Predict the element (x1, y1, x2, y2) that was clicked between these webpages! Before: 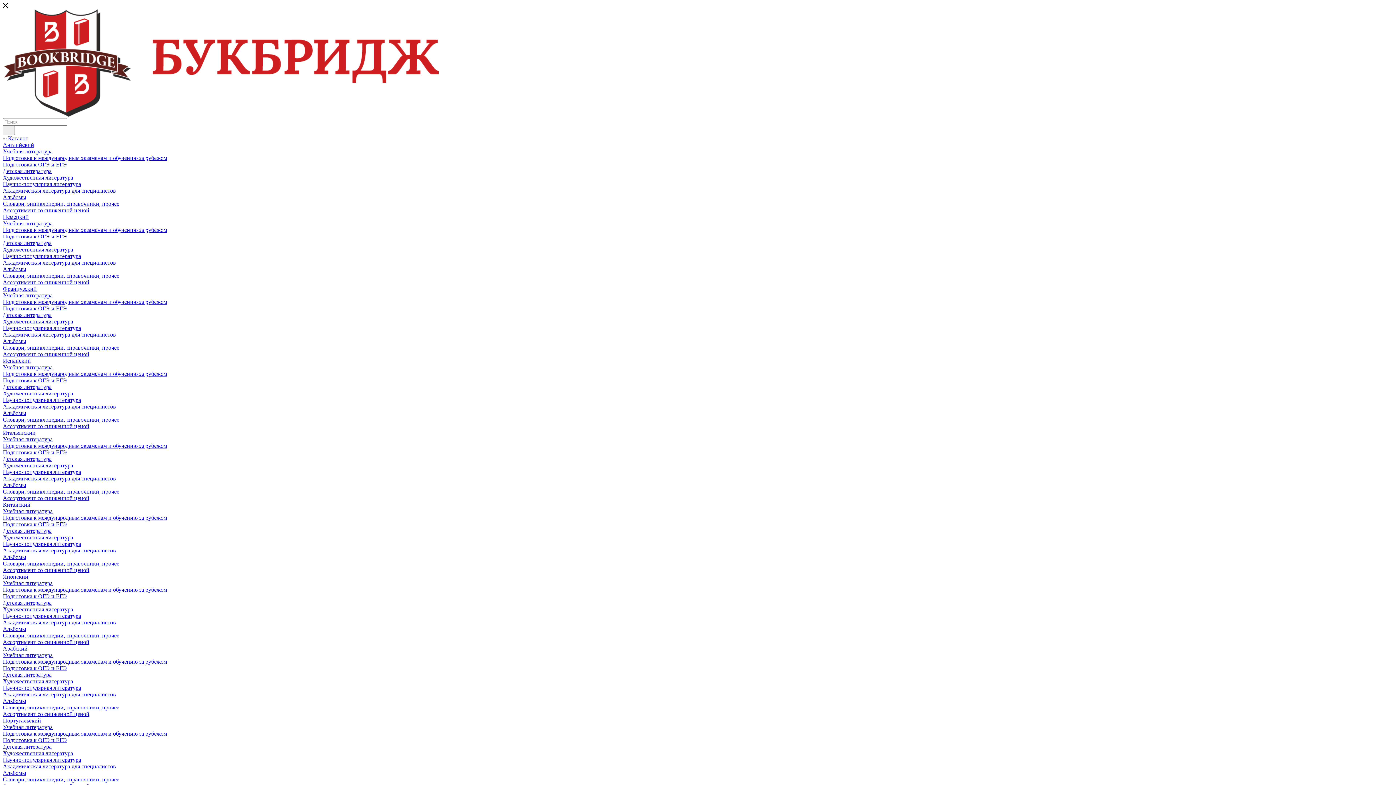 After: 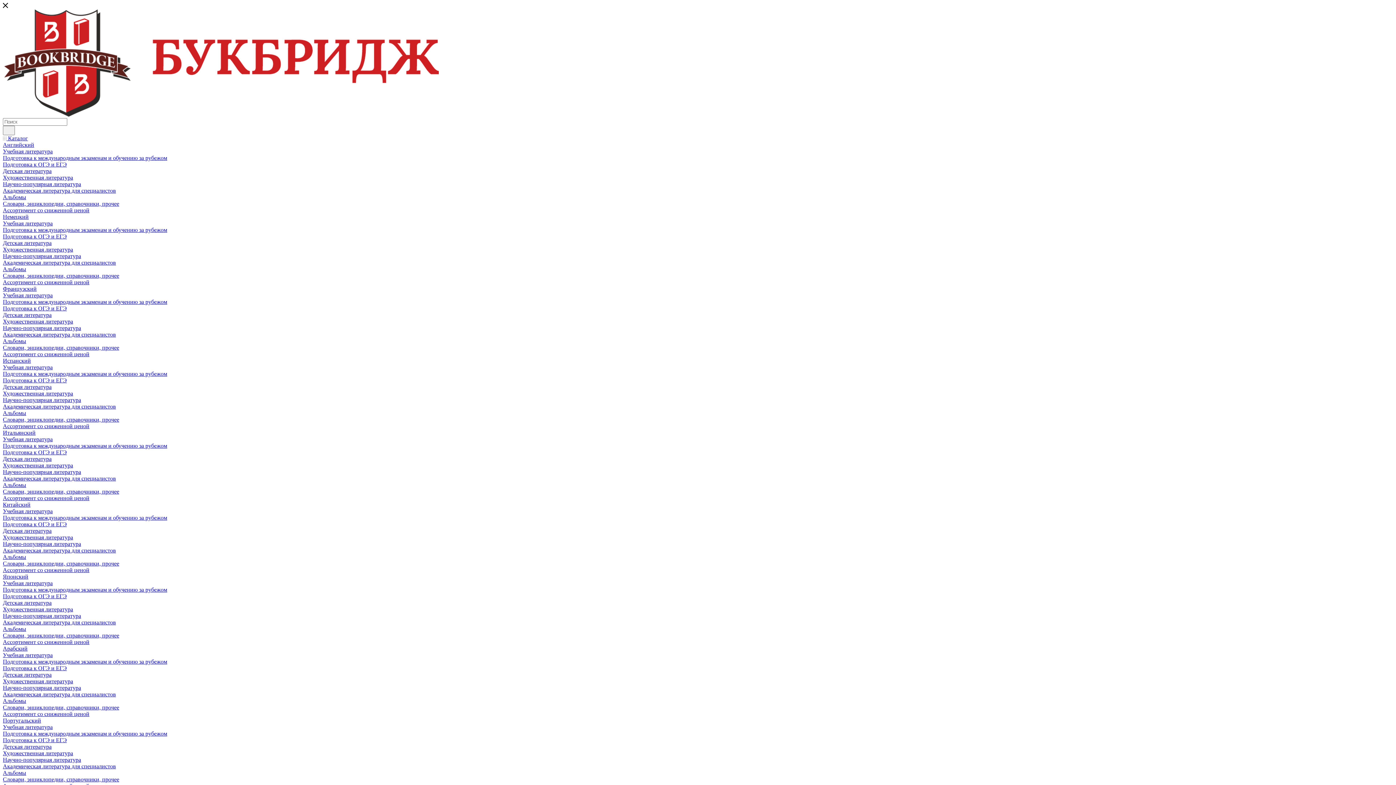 Action: bbox: (2, 600, 51, 606) label: Детская литература